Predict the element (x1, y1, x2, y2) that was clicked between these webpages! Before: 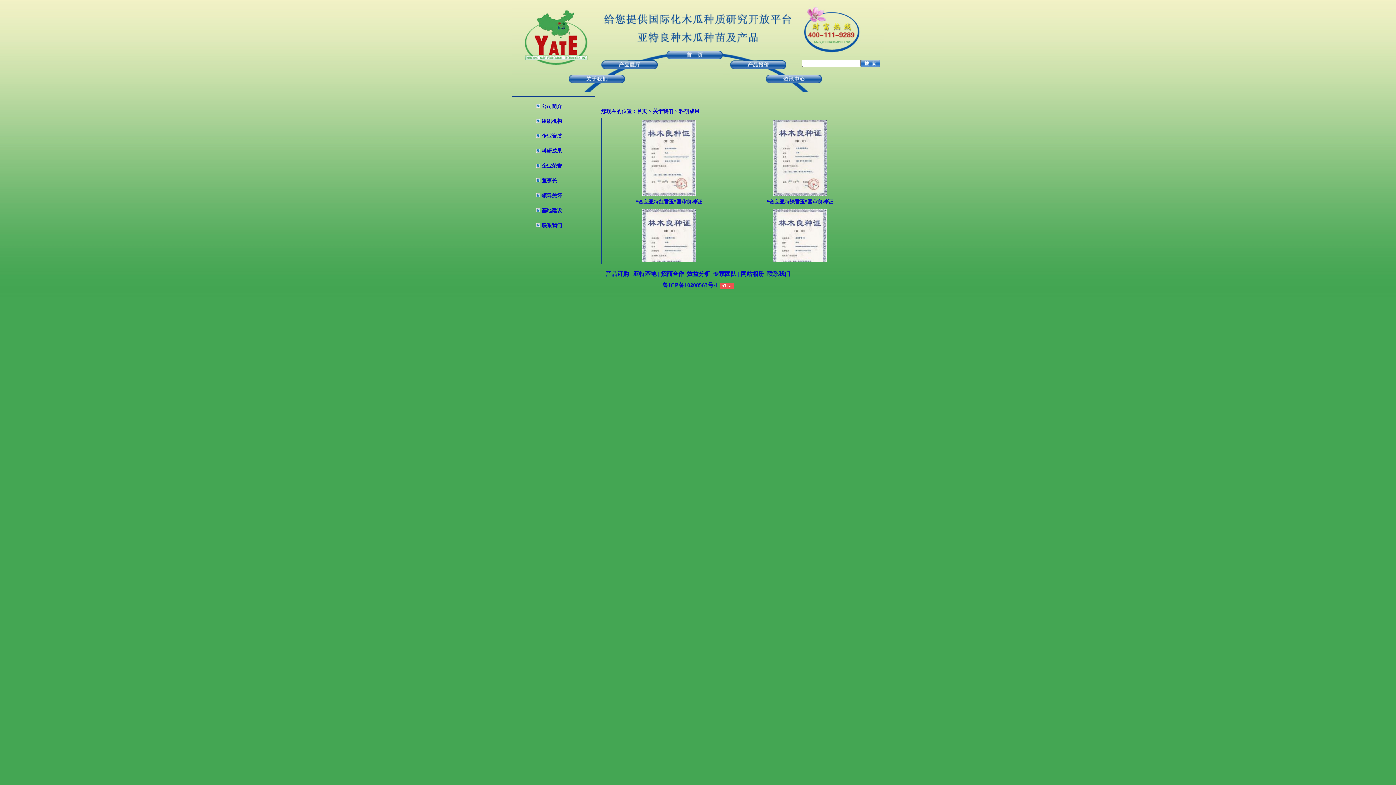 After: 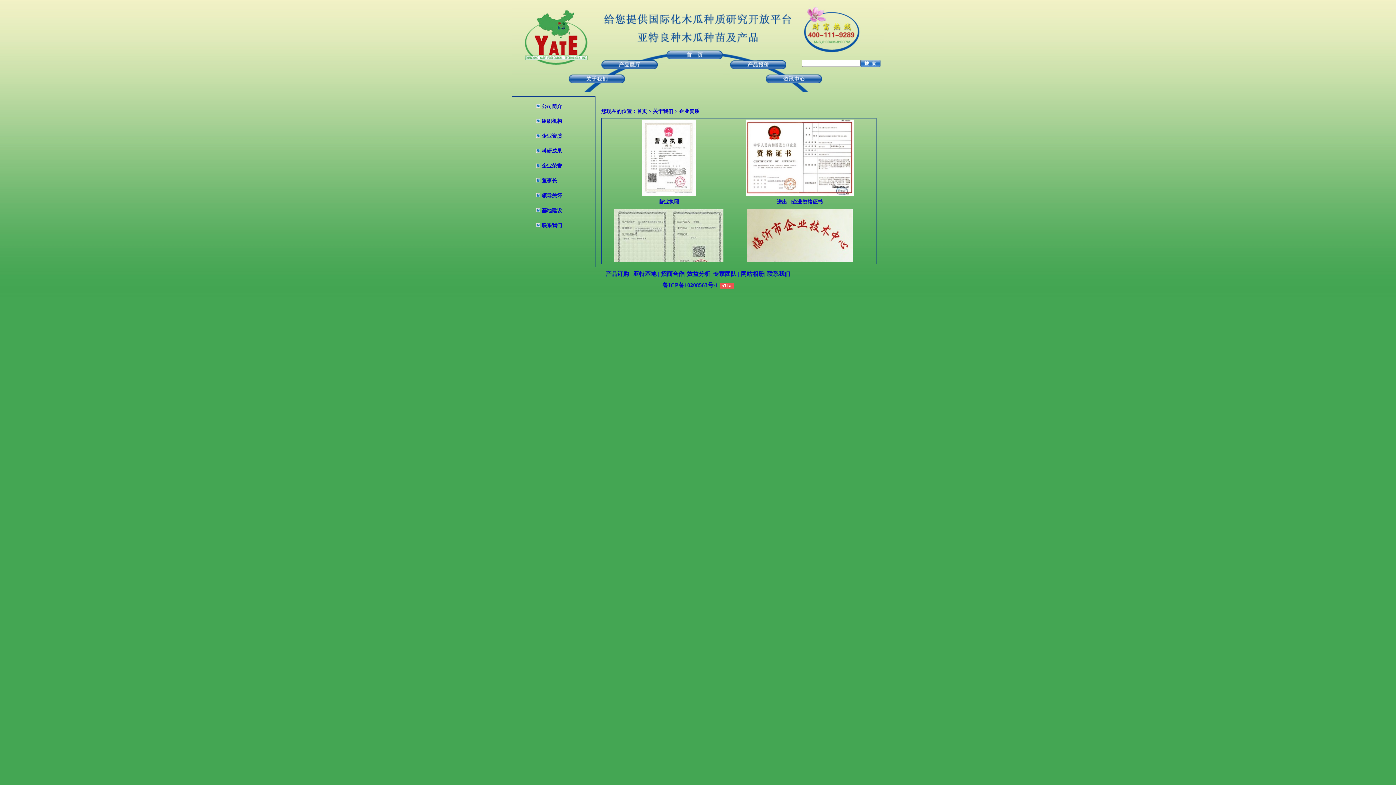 Action: bbox: (541, 133, 562, 138) label: 企业资质